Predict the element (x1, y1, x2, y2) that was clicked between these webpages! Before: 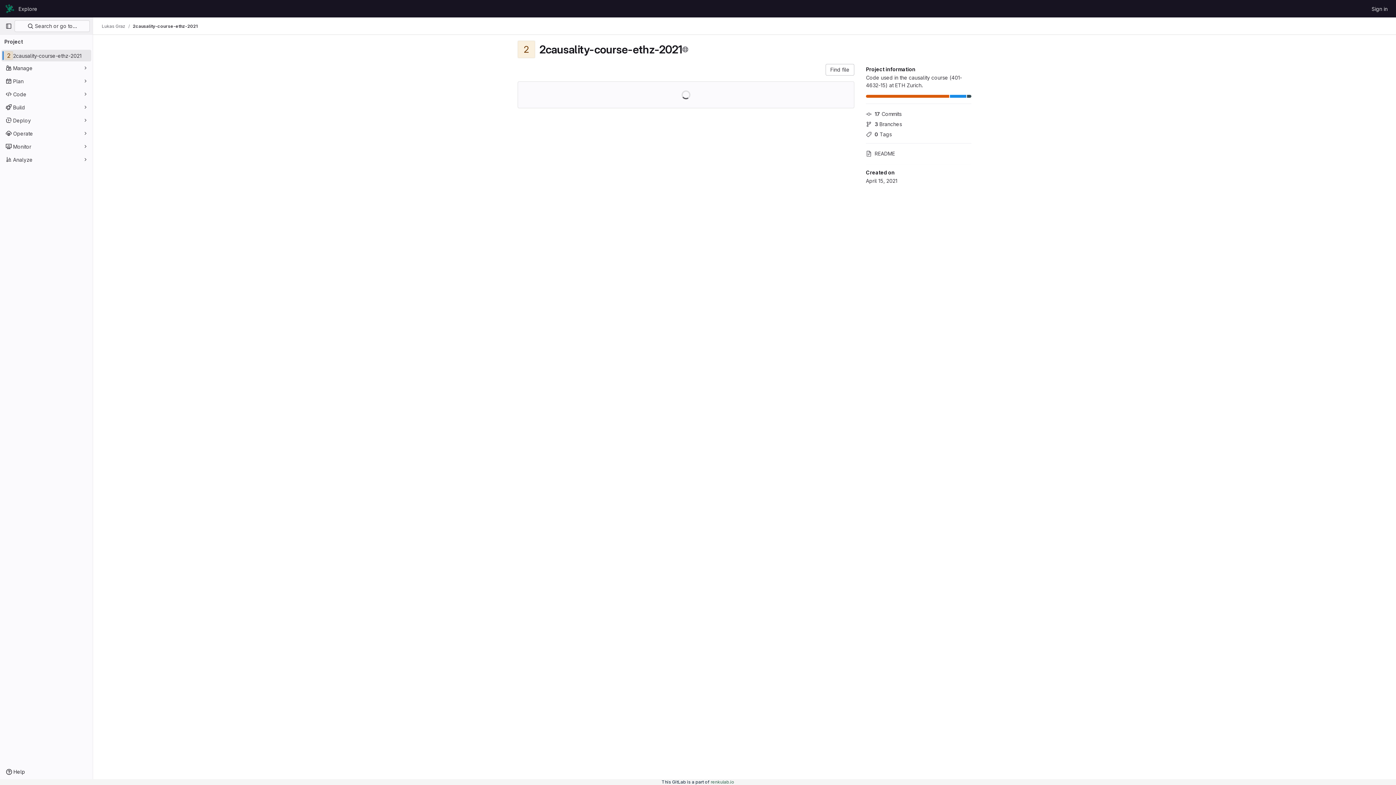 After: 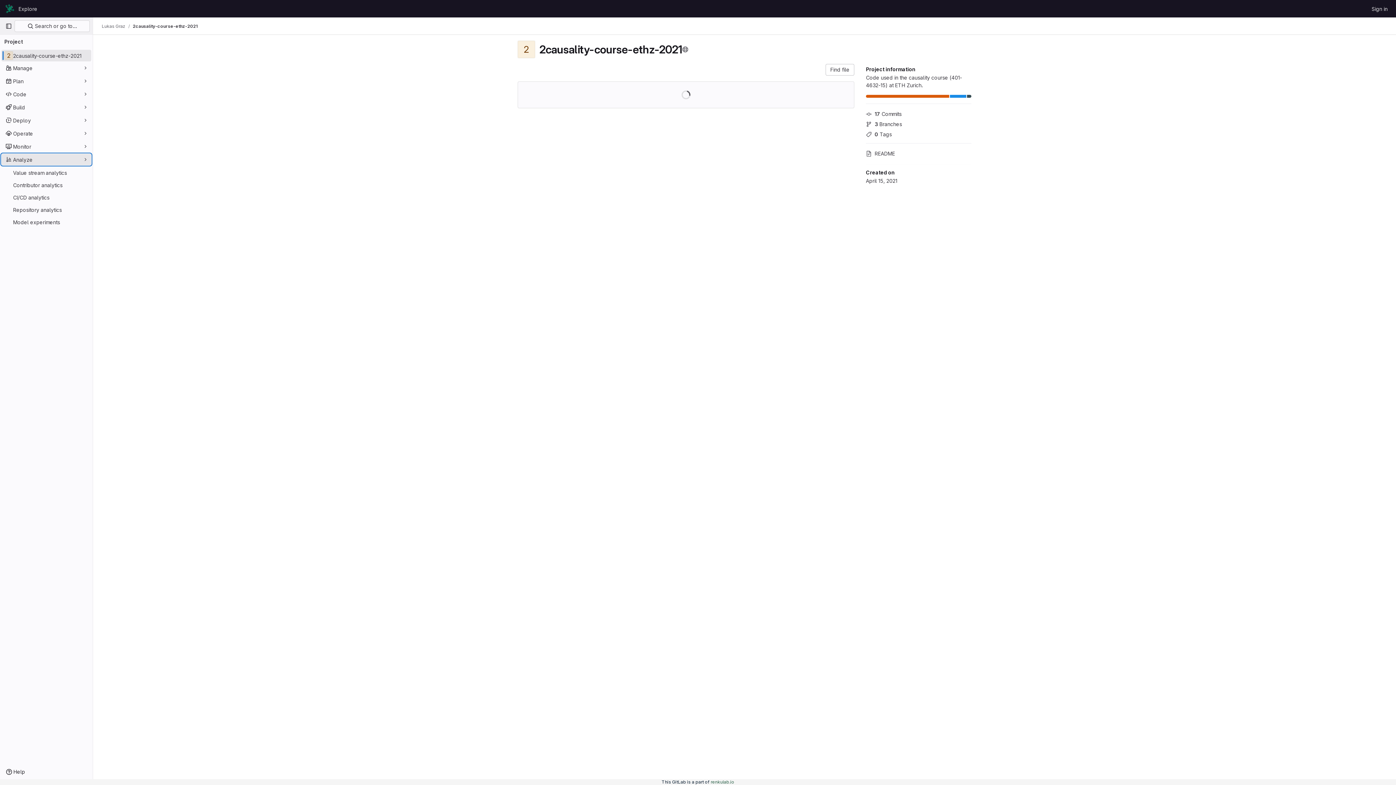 Action: bbox: (1, 153, 91, 165) label: Analyze